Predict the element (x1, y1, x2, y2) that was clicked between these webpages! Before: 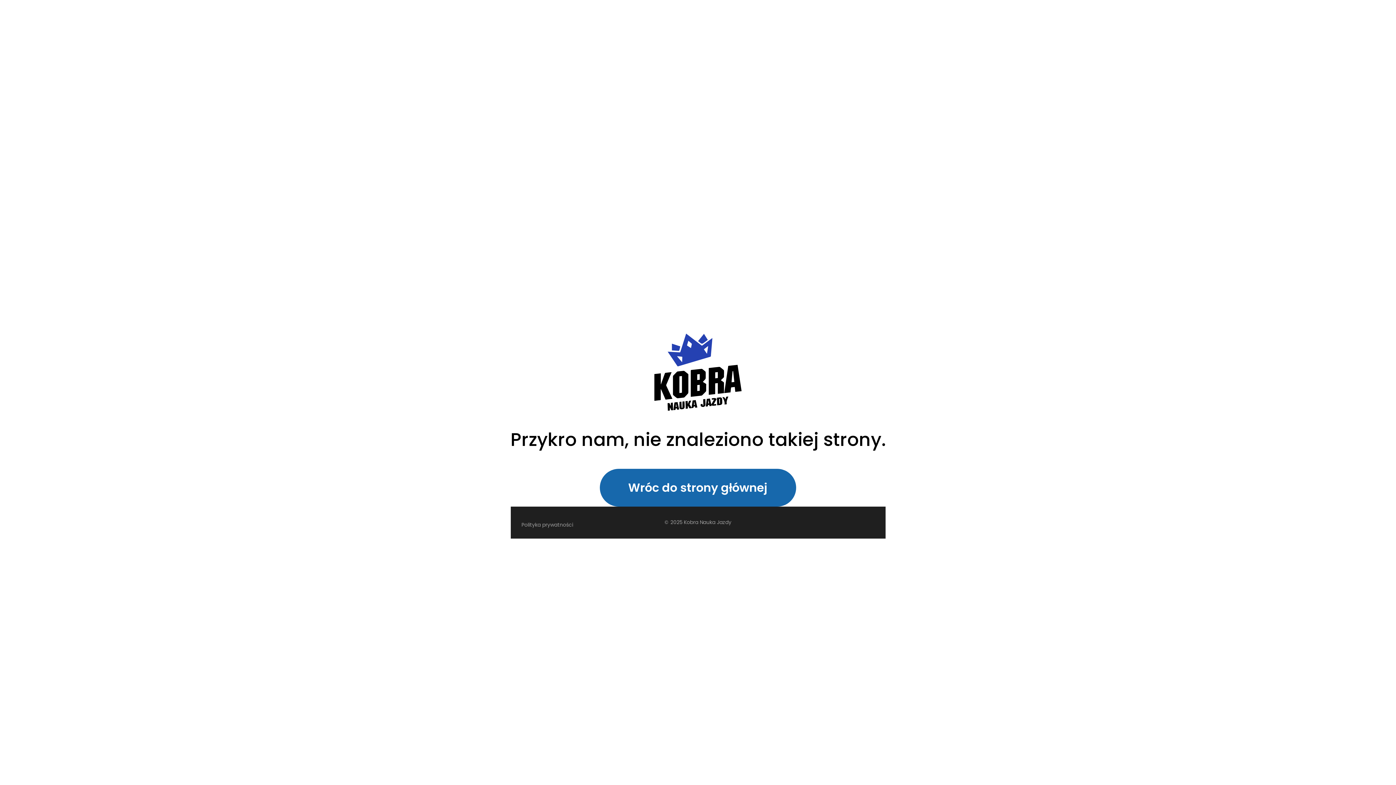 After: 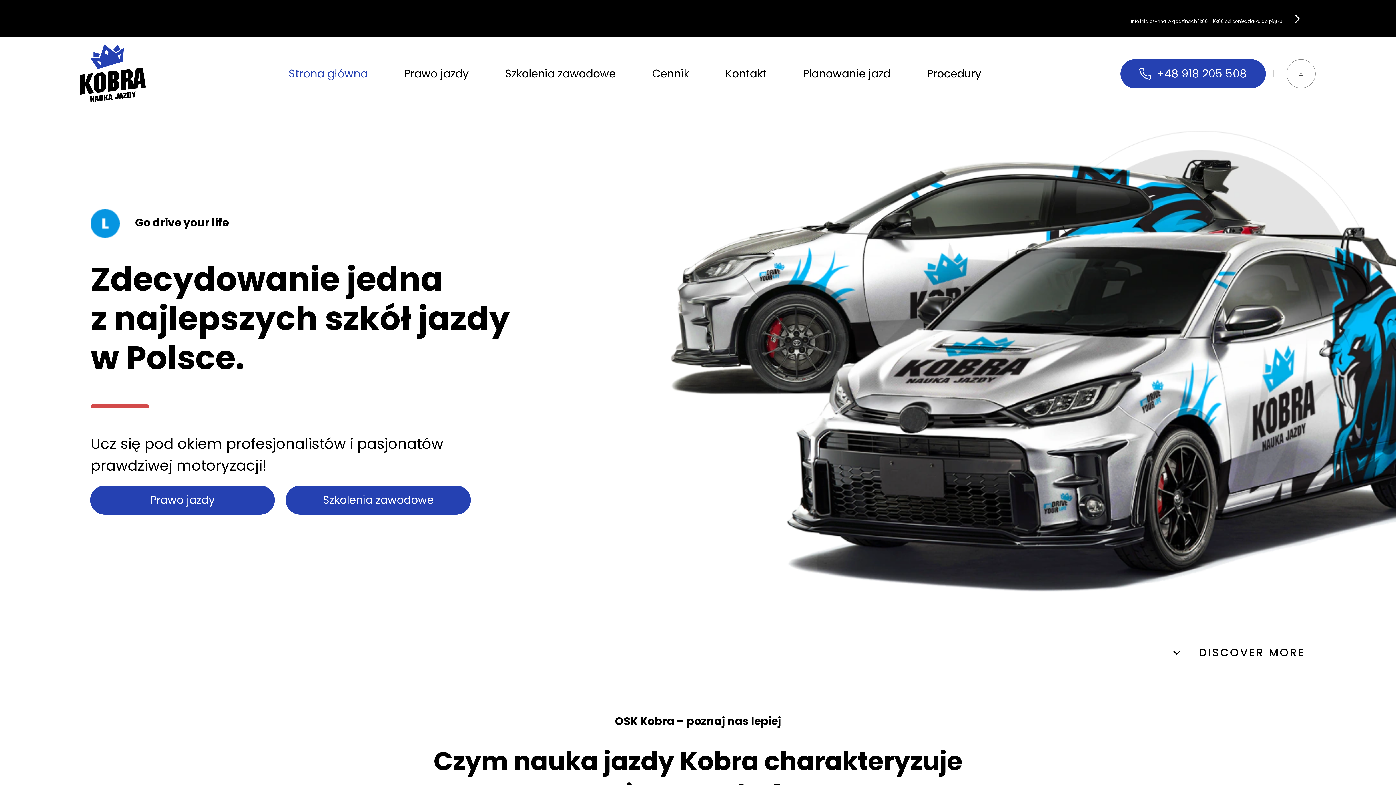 Action: label: Wróc do strony głównej bbox: (599, 469, 796, 506)